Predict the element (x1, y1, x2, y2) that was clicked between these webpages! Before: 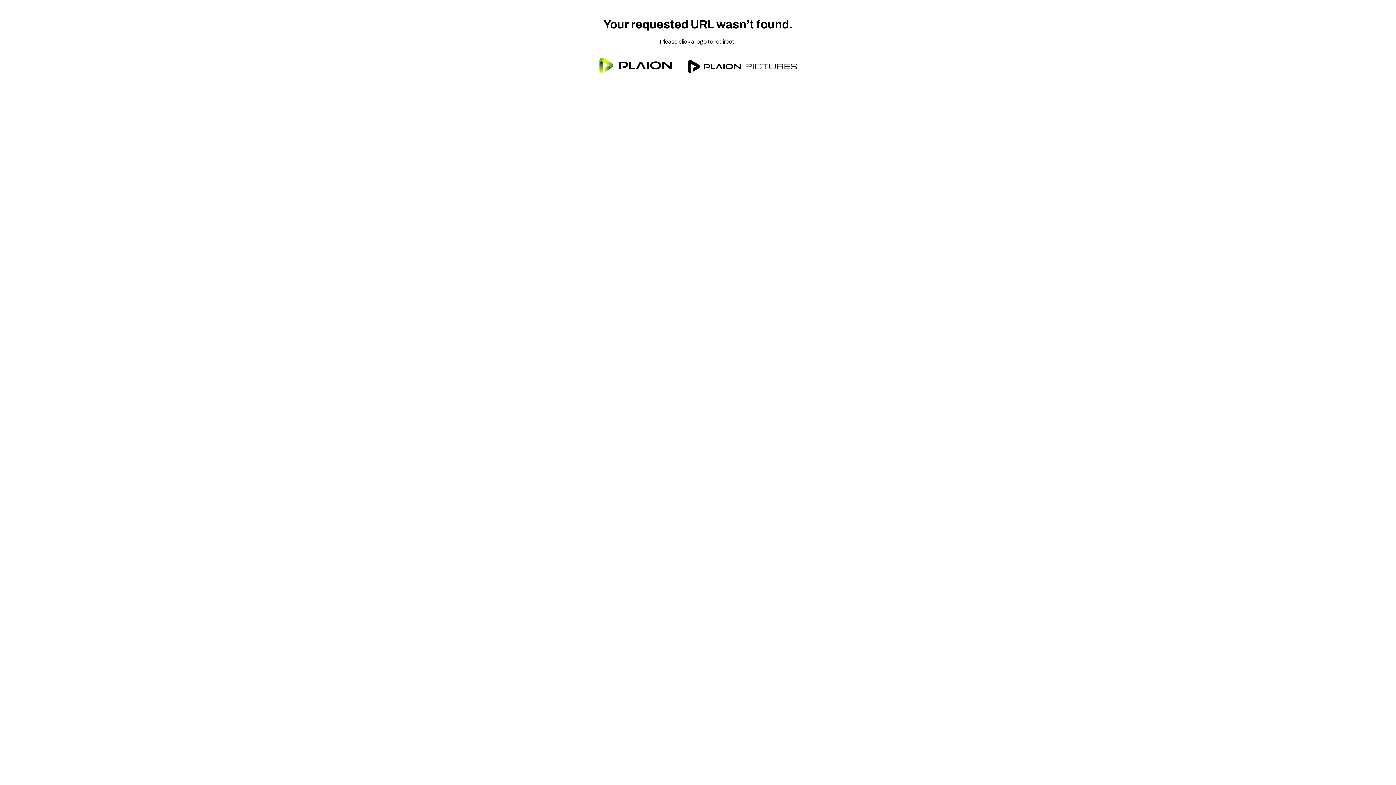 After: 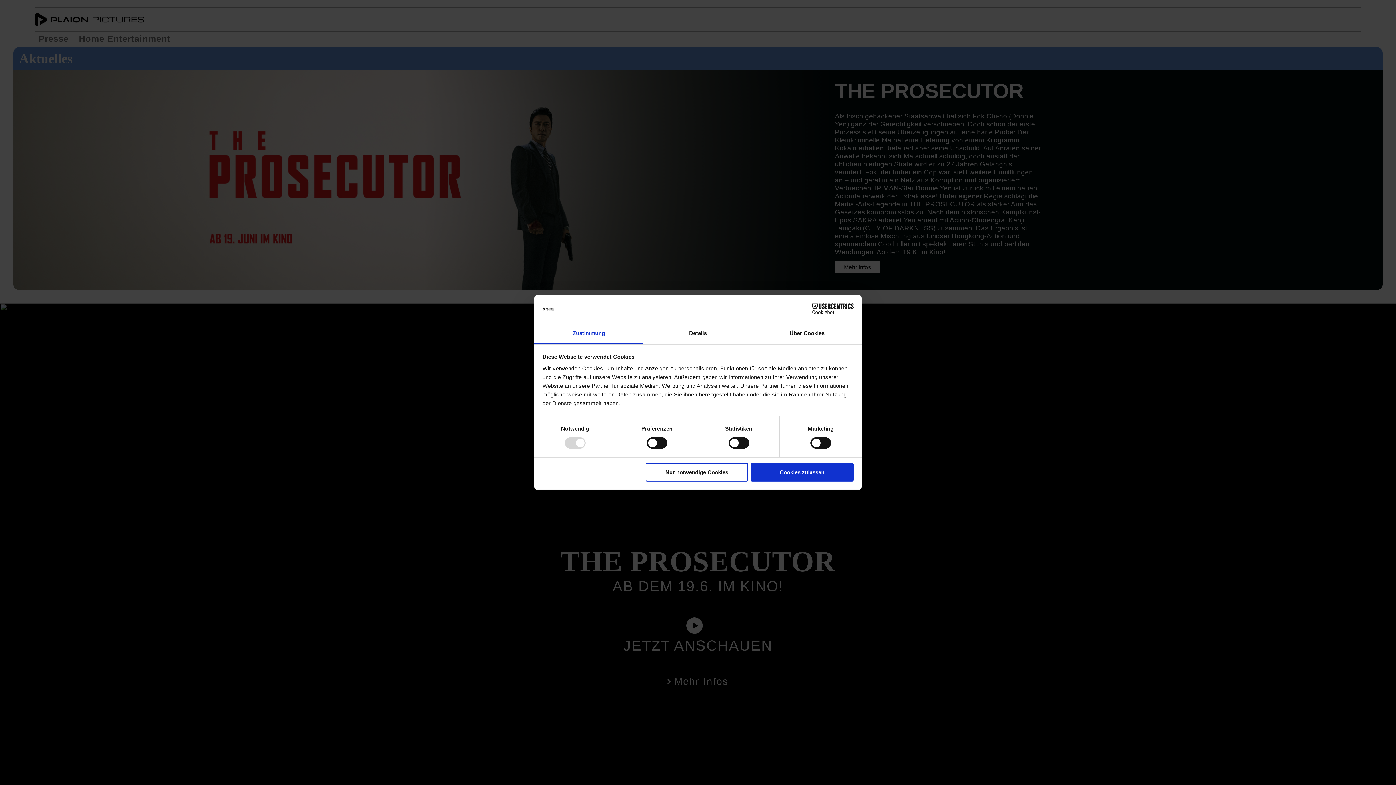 Action: bbox: (680, 75, 804, 81)